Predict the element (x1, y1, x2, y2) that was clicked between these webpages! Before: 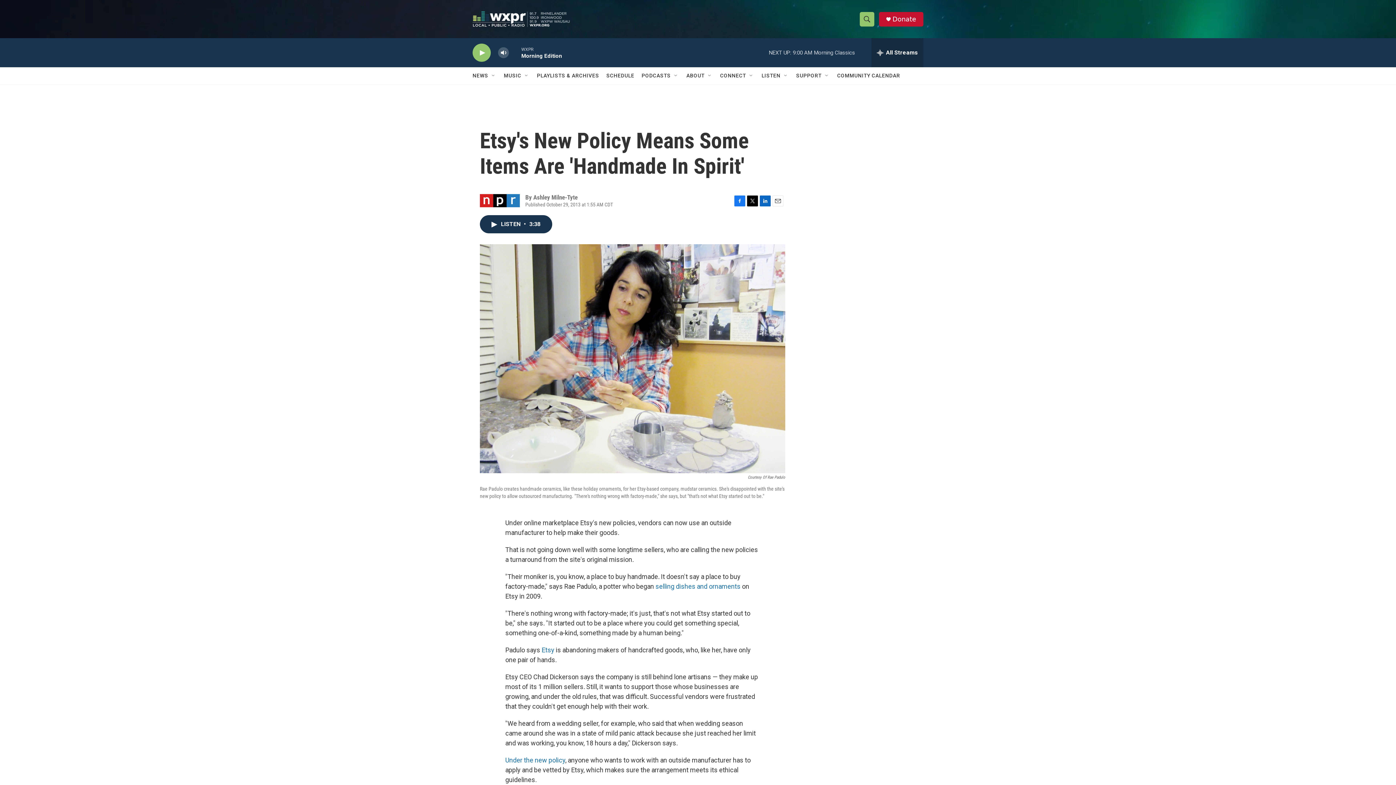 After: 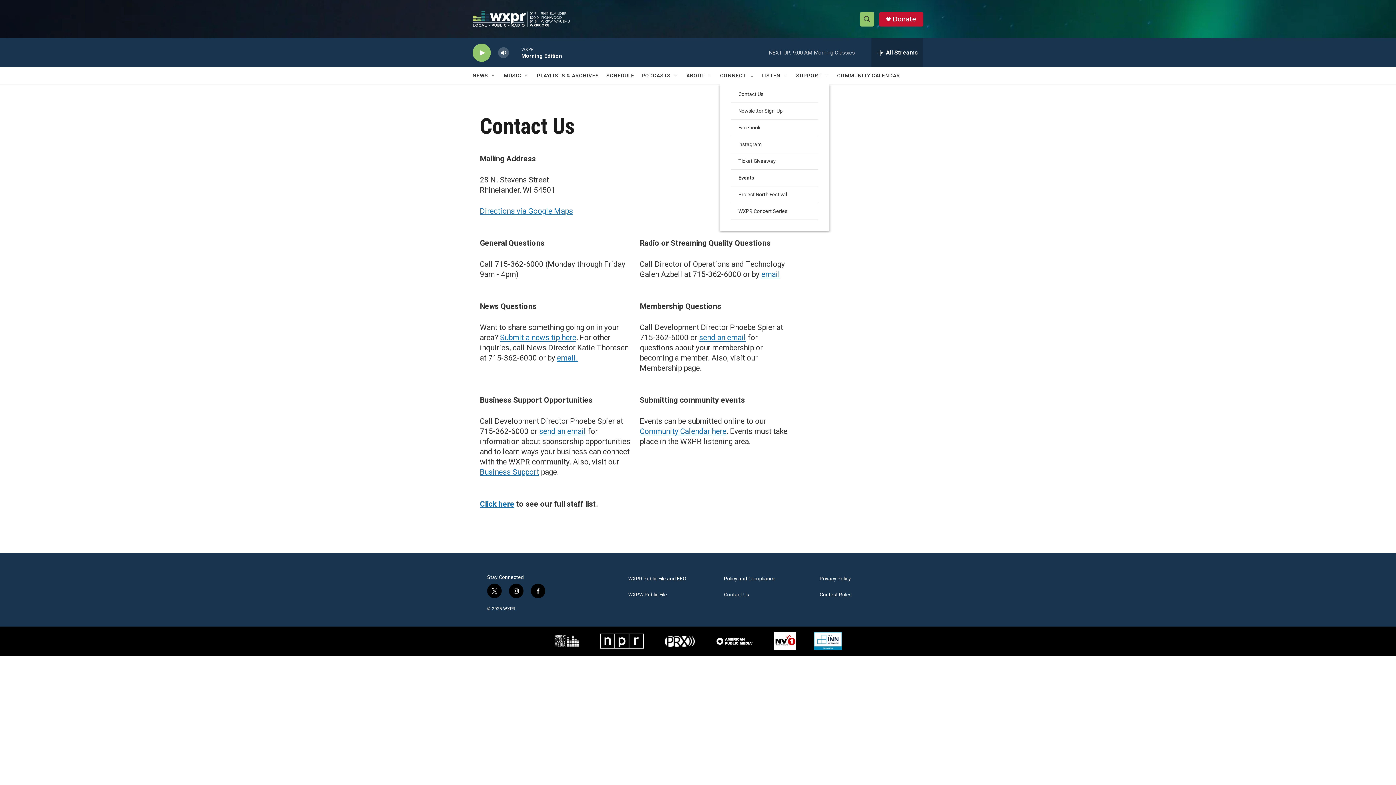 Action: label: CONNECT bbox: (720, 67, 746, 84)